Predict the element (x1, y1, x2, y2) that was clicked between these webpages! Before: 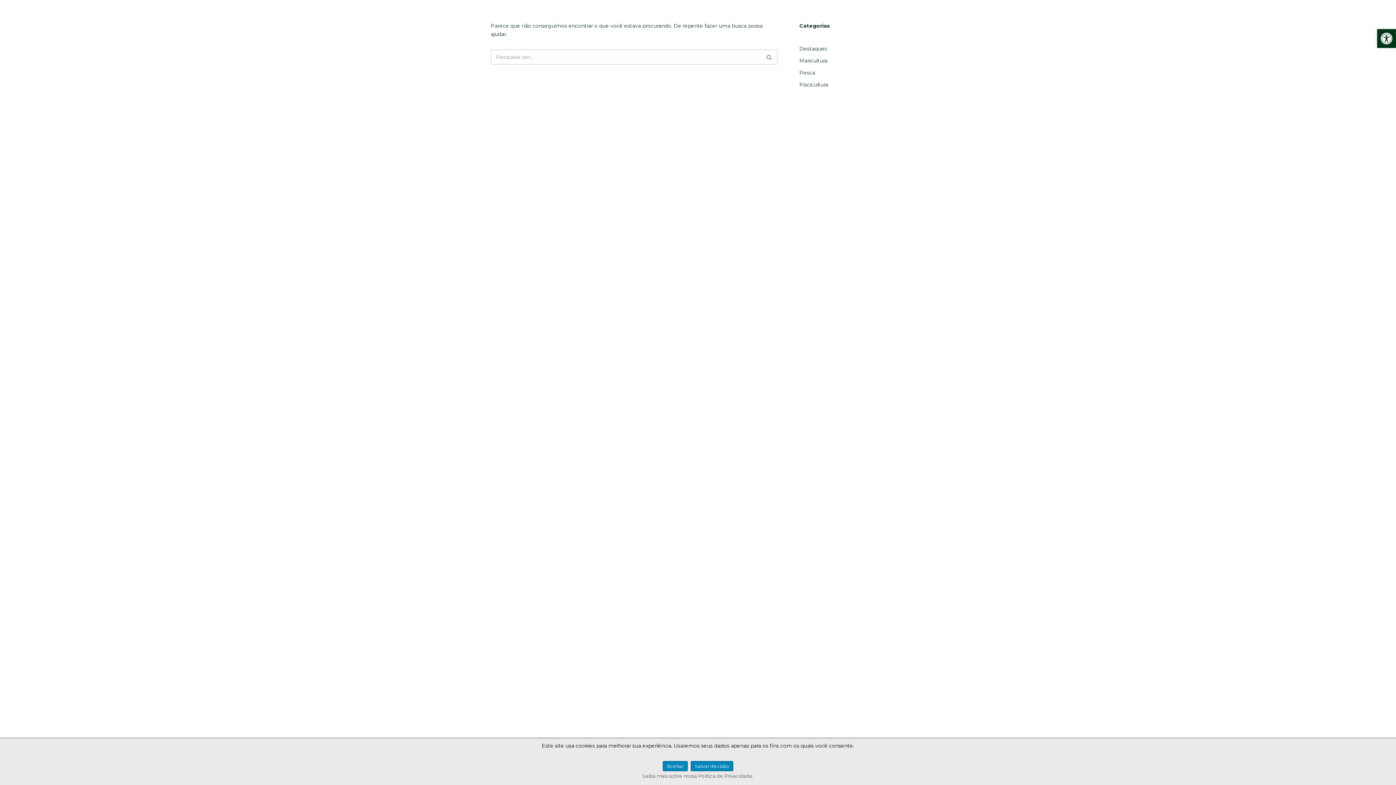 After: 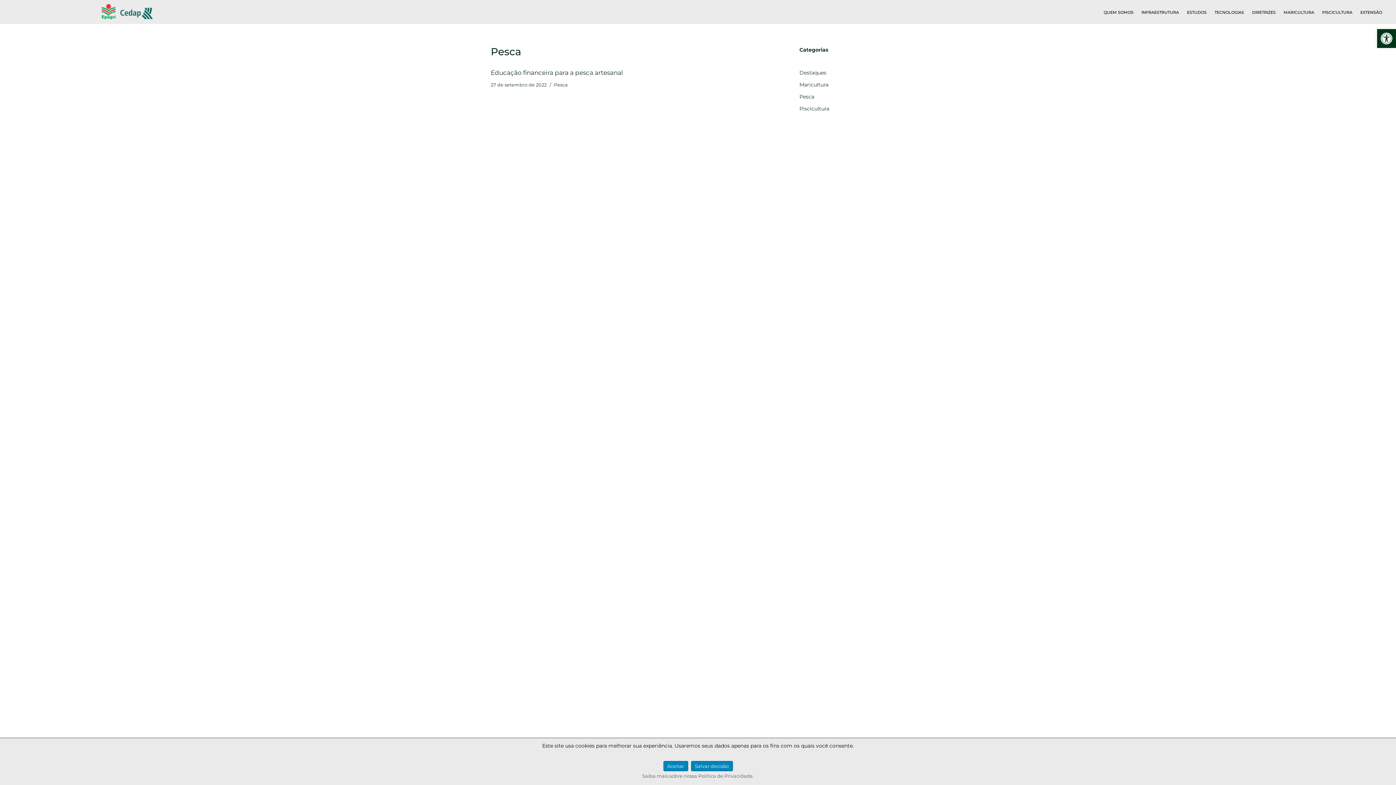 Action: label: Pesca bbox: (799, 69, 815, 76)